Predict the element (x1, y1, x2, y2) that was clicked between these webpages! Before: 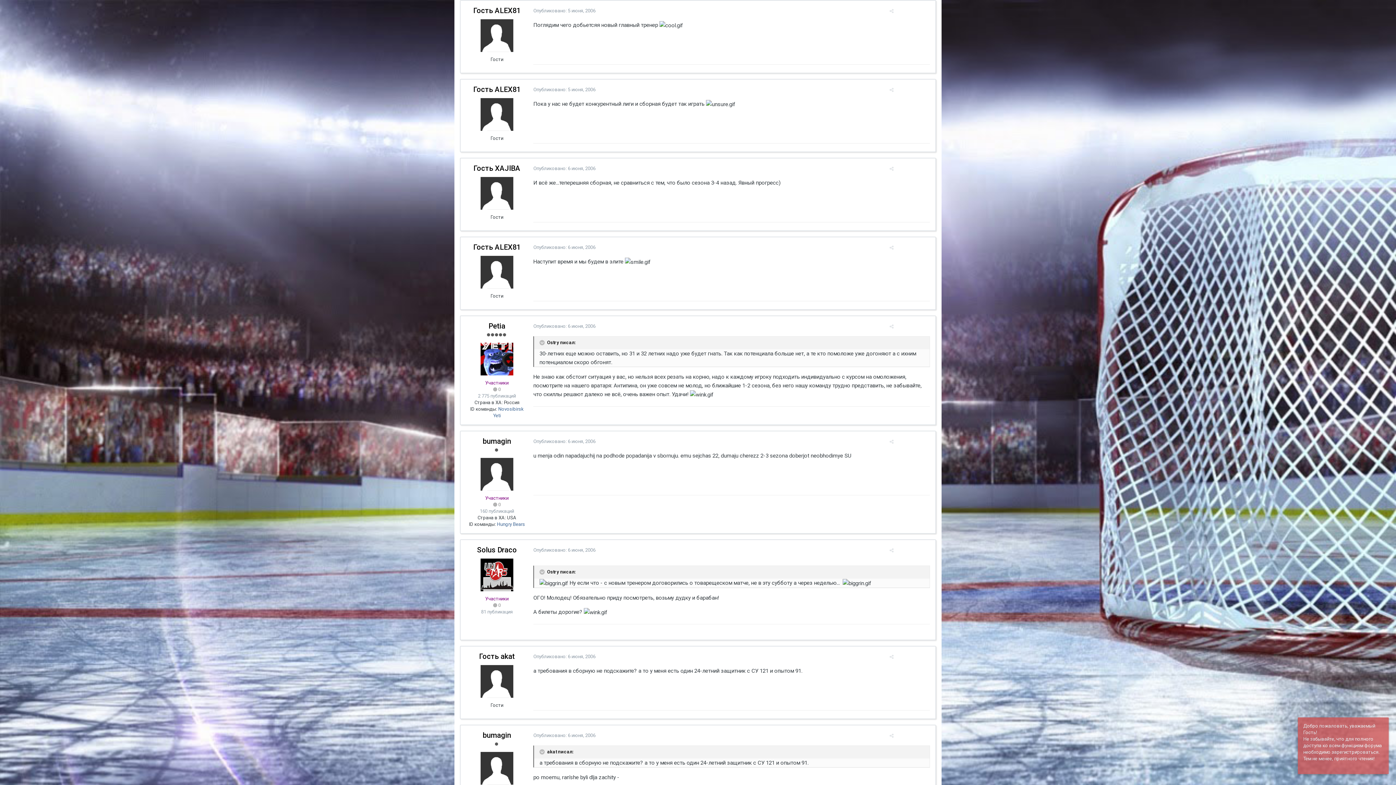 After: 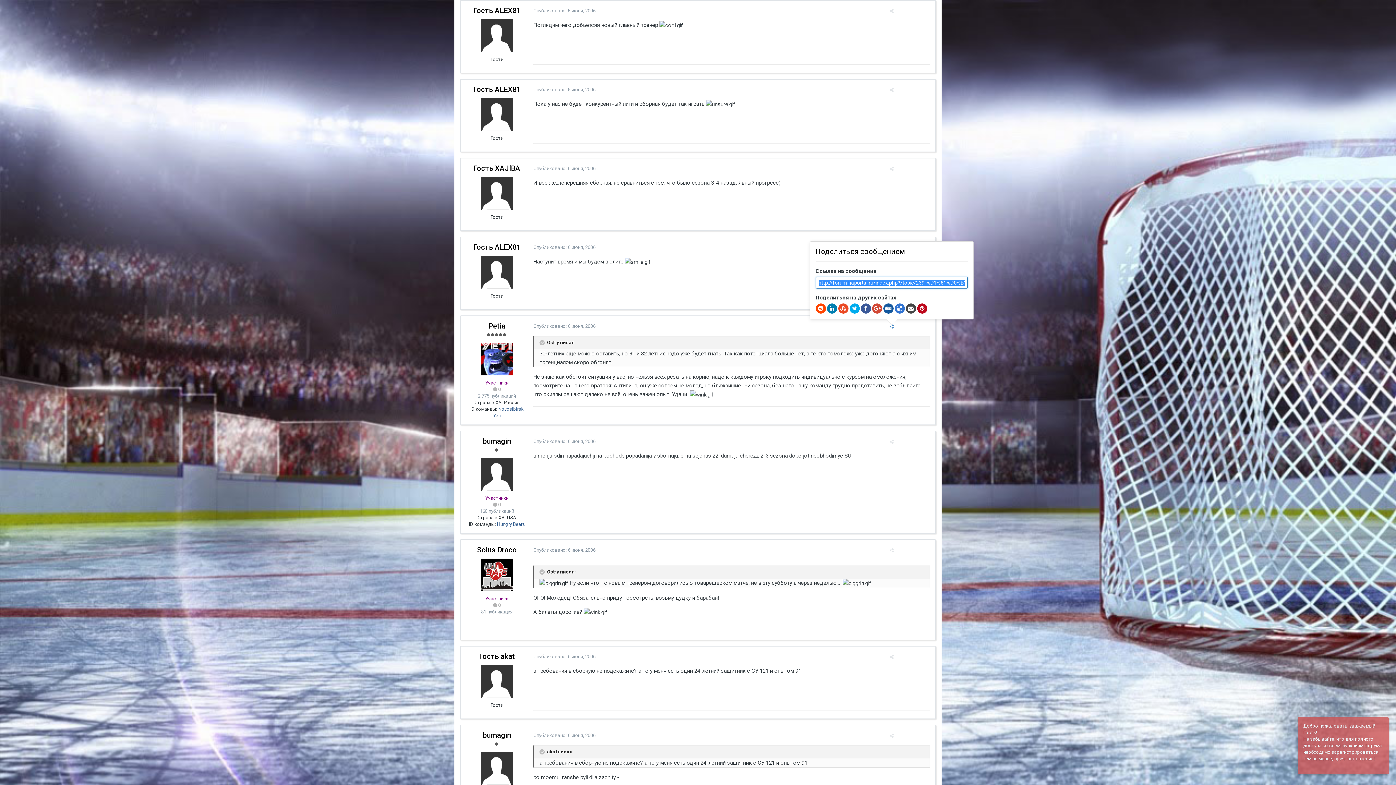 Action: bbox: (889, 323, 893, 329)